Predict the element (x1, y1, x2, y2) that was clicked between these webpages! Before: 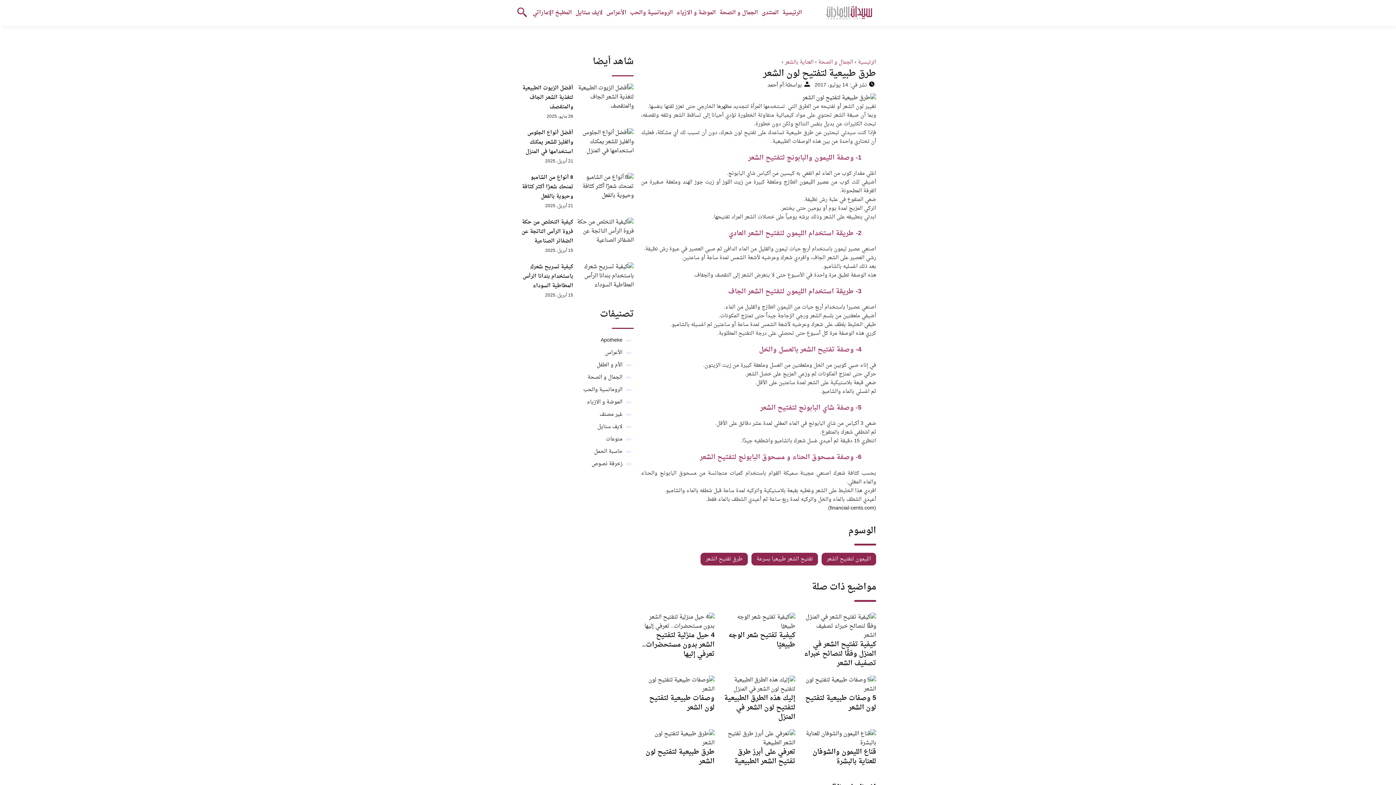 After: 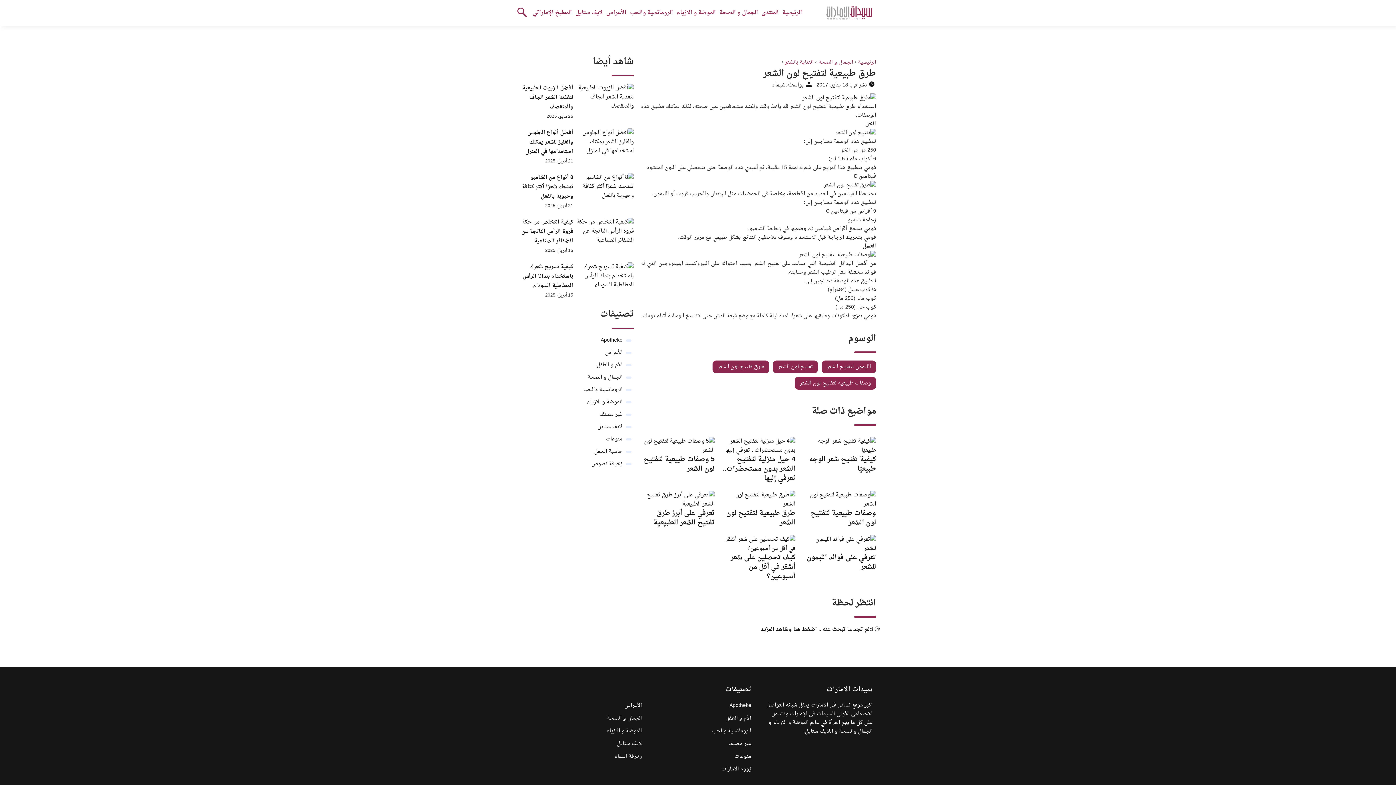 Action: bbox: (641, 729, 714, 747)